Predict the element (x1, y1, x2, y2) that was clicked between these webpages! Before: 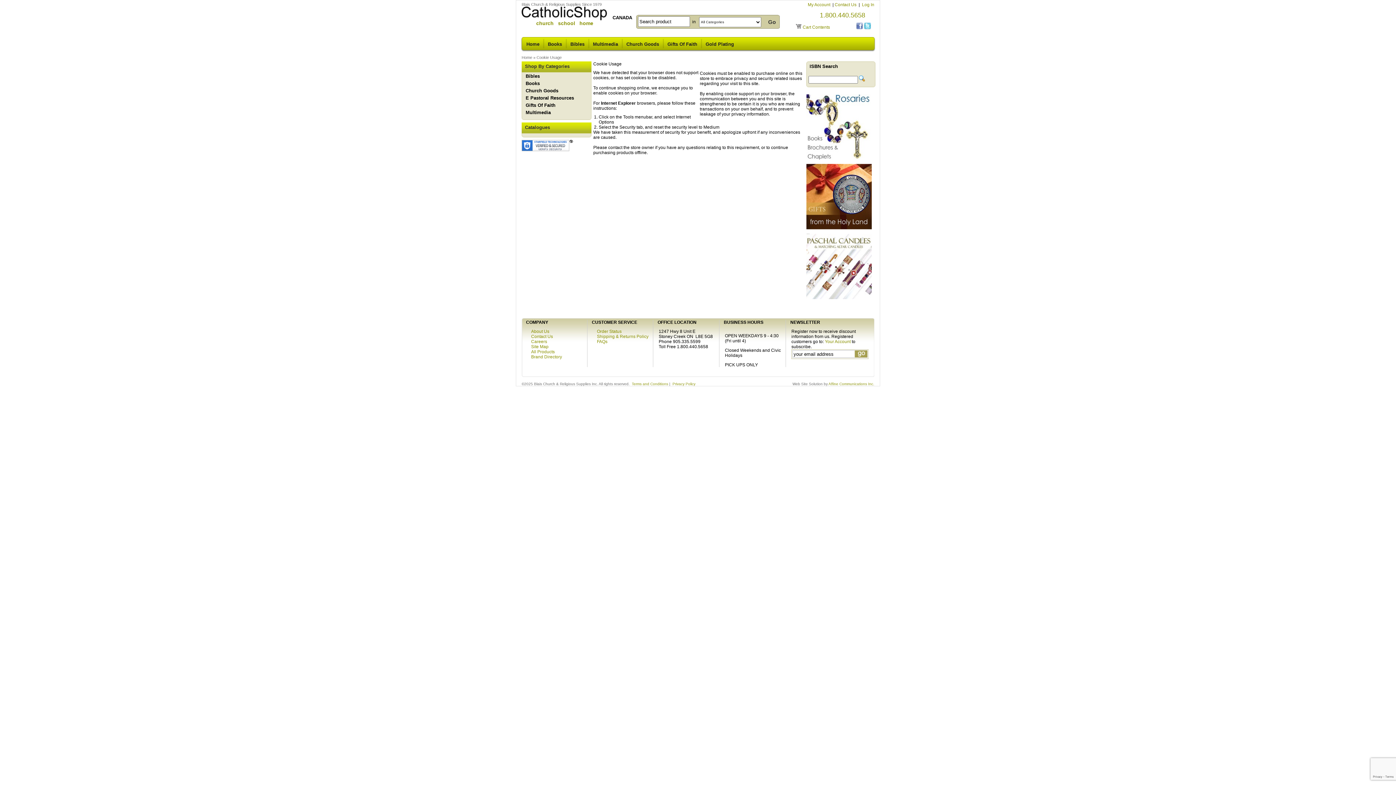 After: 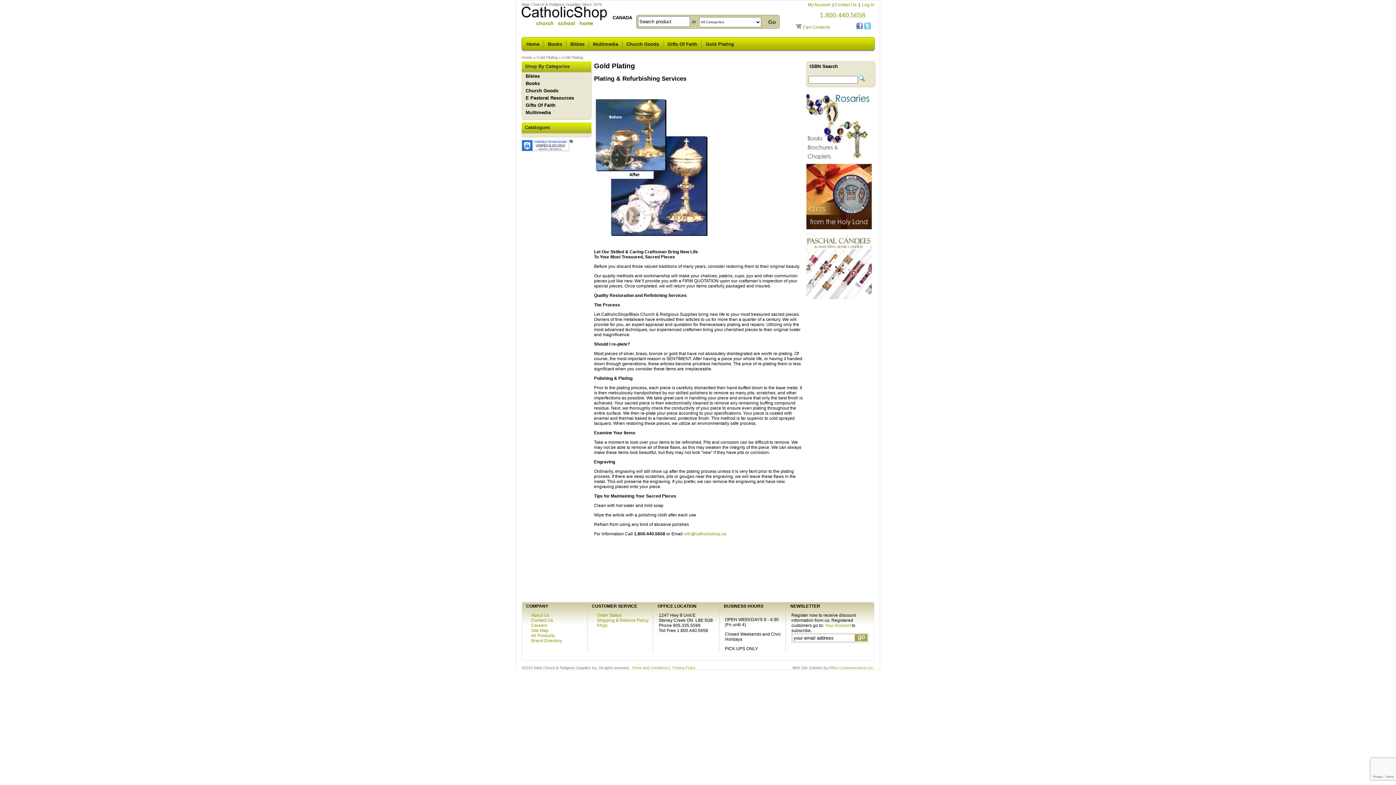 Action: label: Gold Plating bbox: (702, 37, 737, 51)